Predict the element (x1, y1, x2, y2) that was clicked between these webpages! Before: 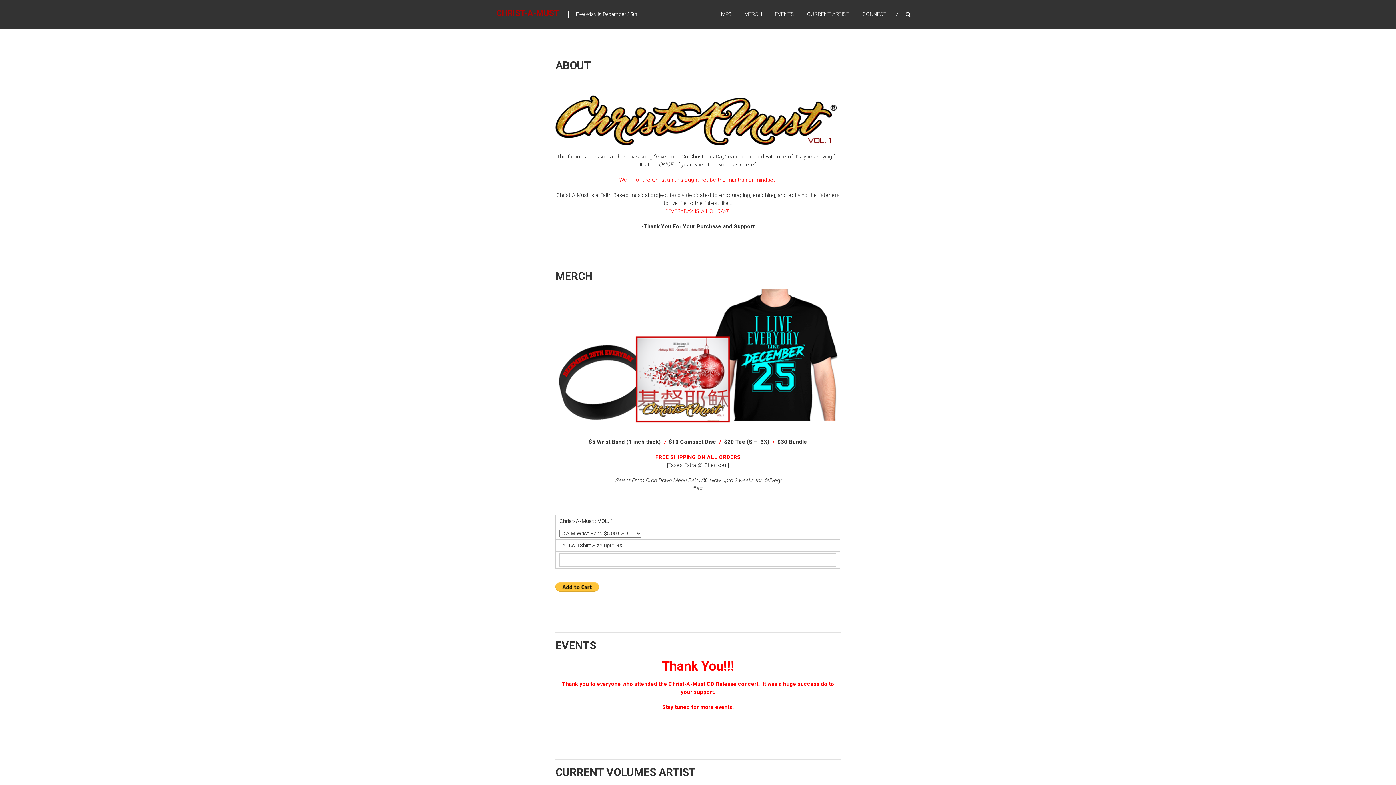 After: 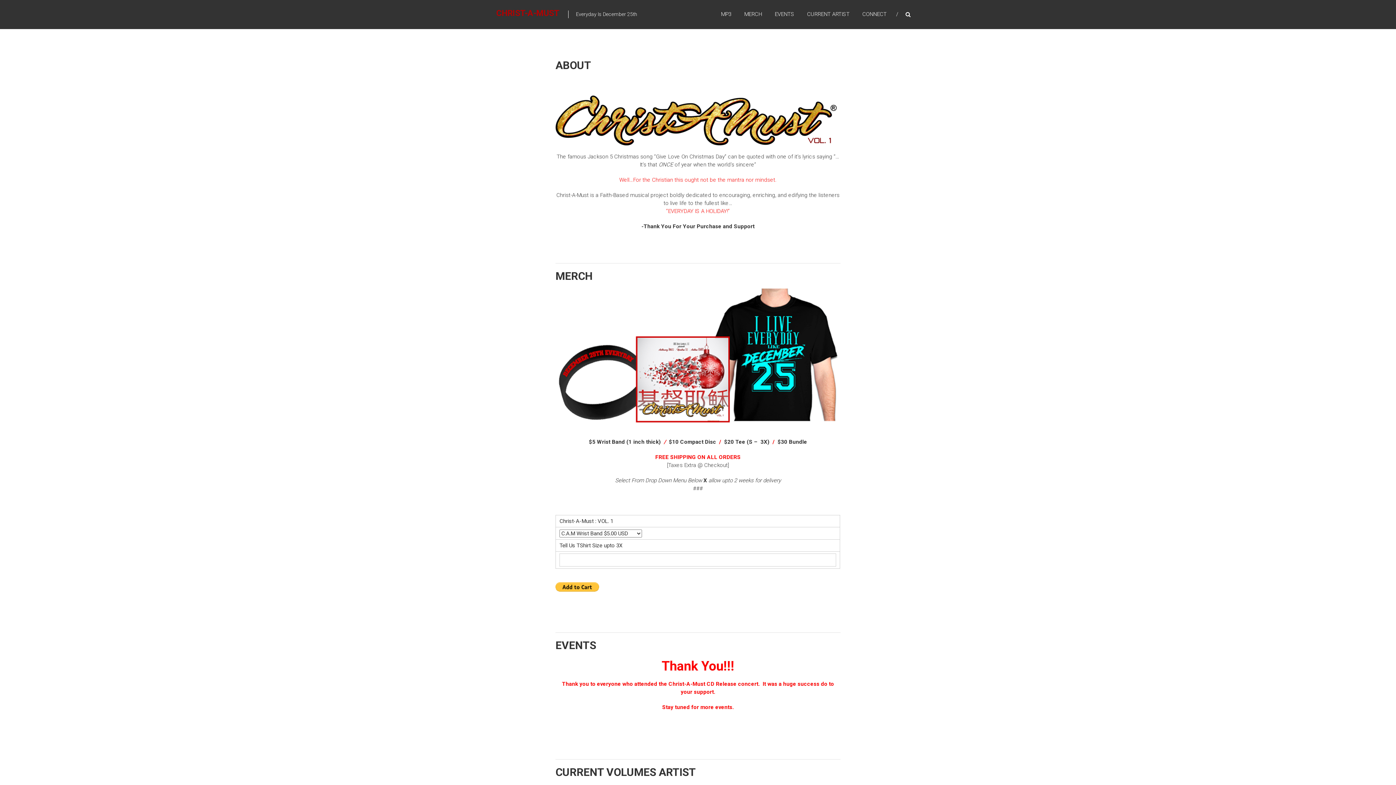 Action: label: CHRIST-A-MUST bbox: (496, 8, 559, 18)